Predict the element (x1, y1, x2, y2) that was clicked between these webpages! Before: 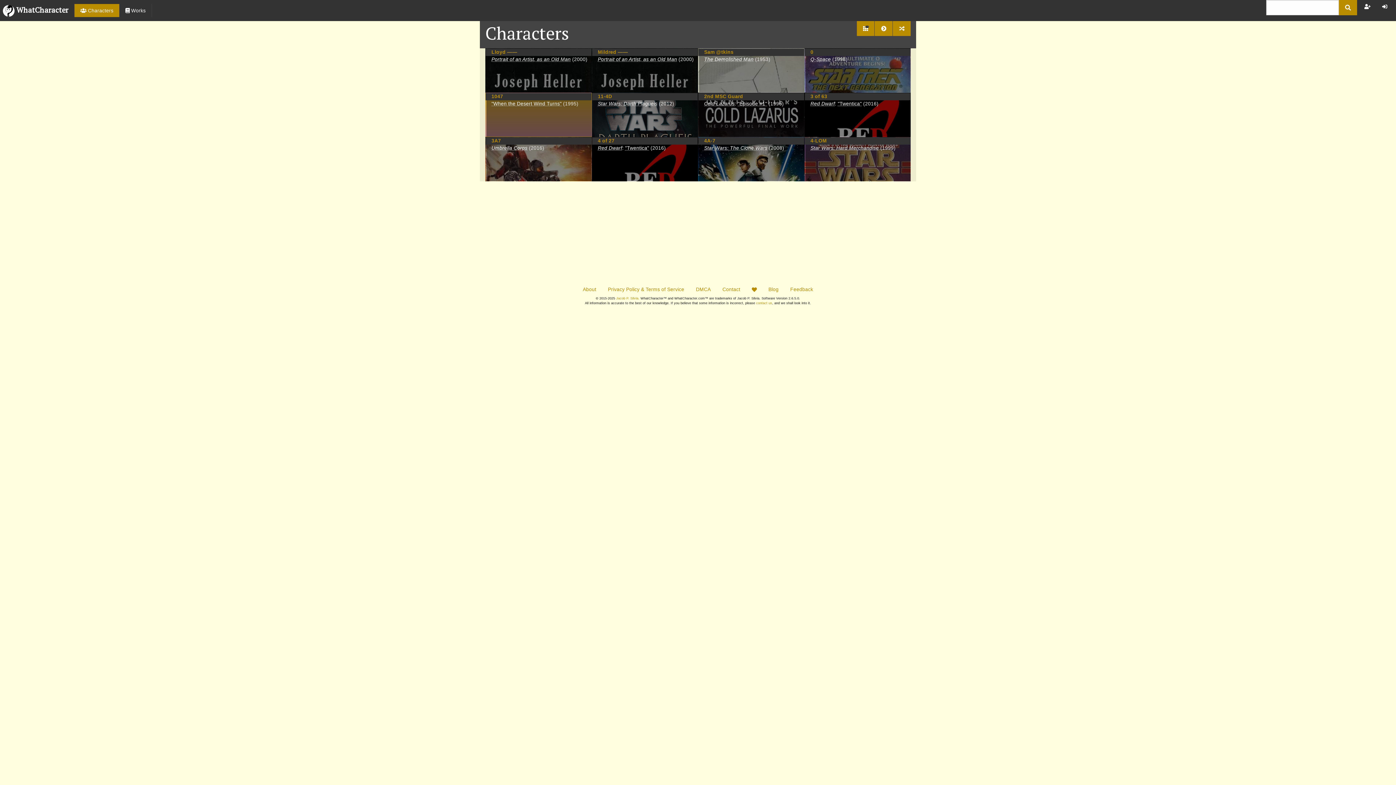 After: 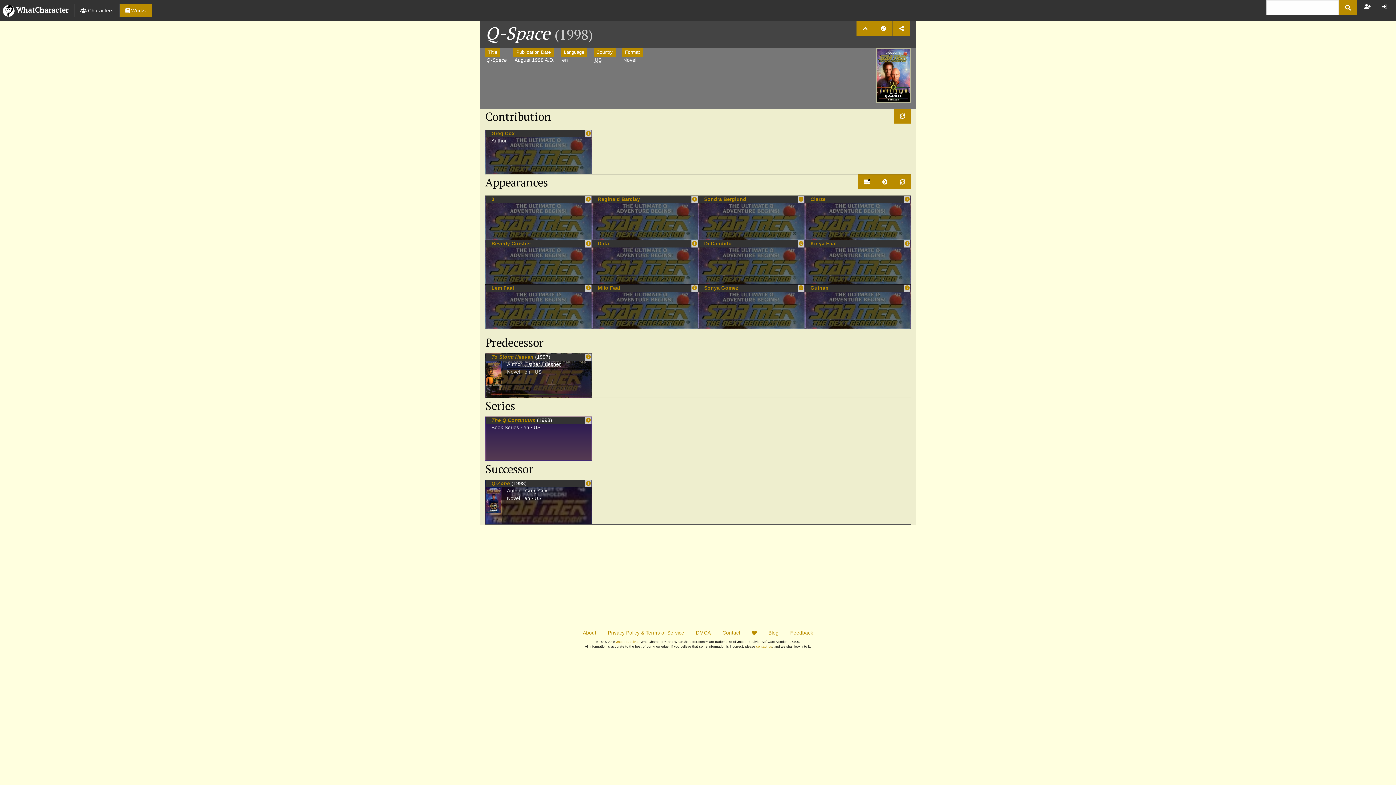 Action: bbox: (810, 56, 831, 62) label: Q-Space